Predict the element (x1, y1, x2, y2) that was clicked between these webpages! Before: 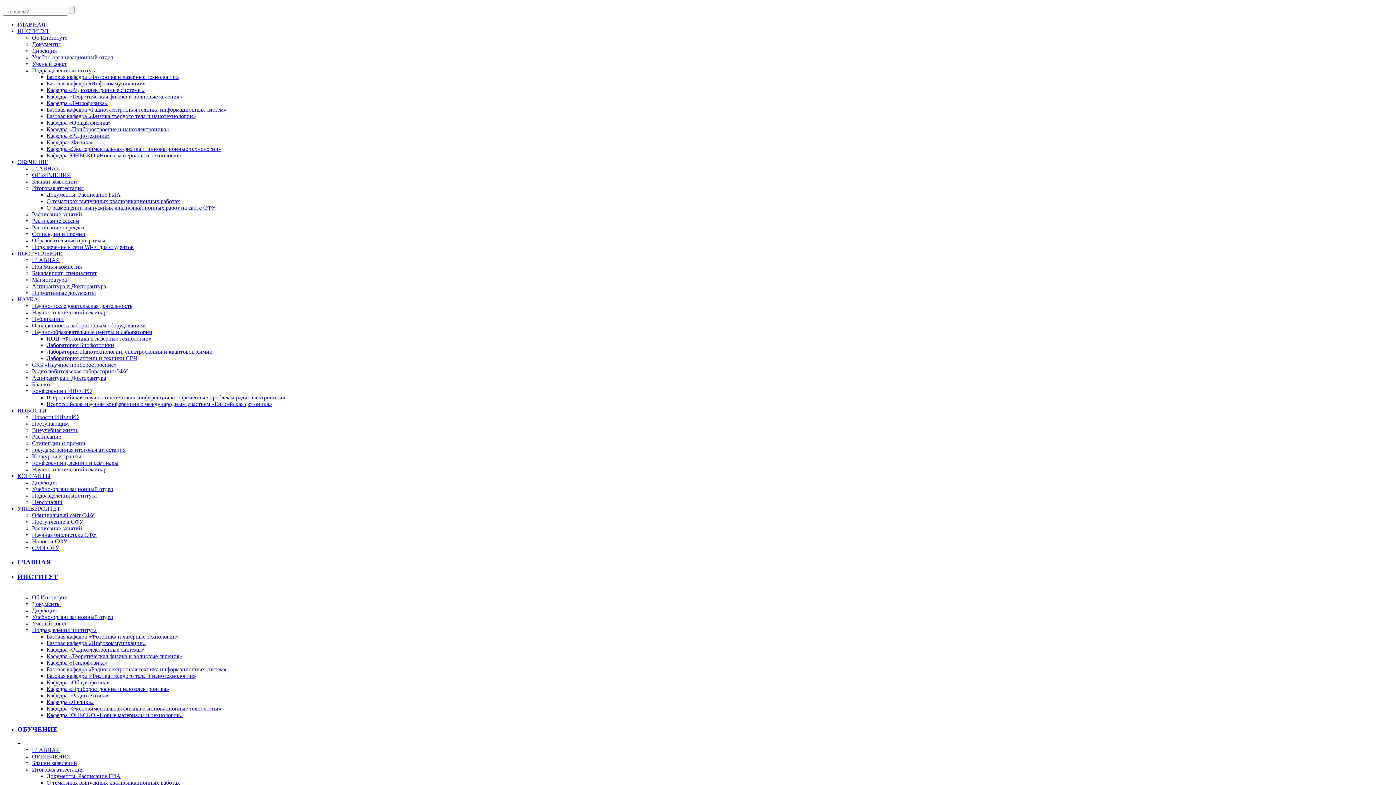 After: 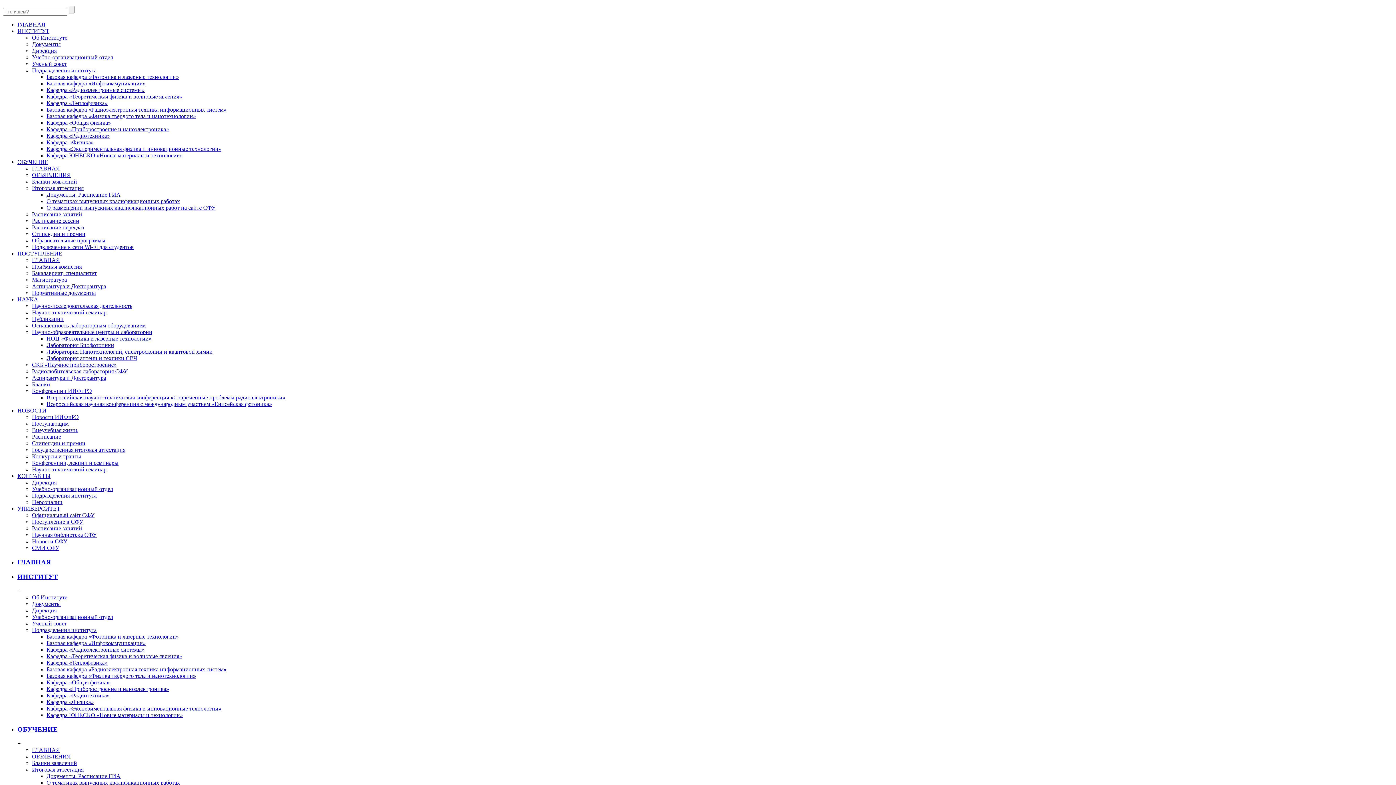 Action: bbox: (17, 558, 51, 566) label: ГЛАВНАЯ